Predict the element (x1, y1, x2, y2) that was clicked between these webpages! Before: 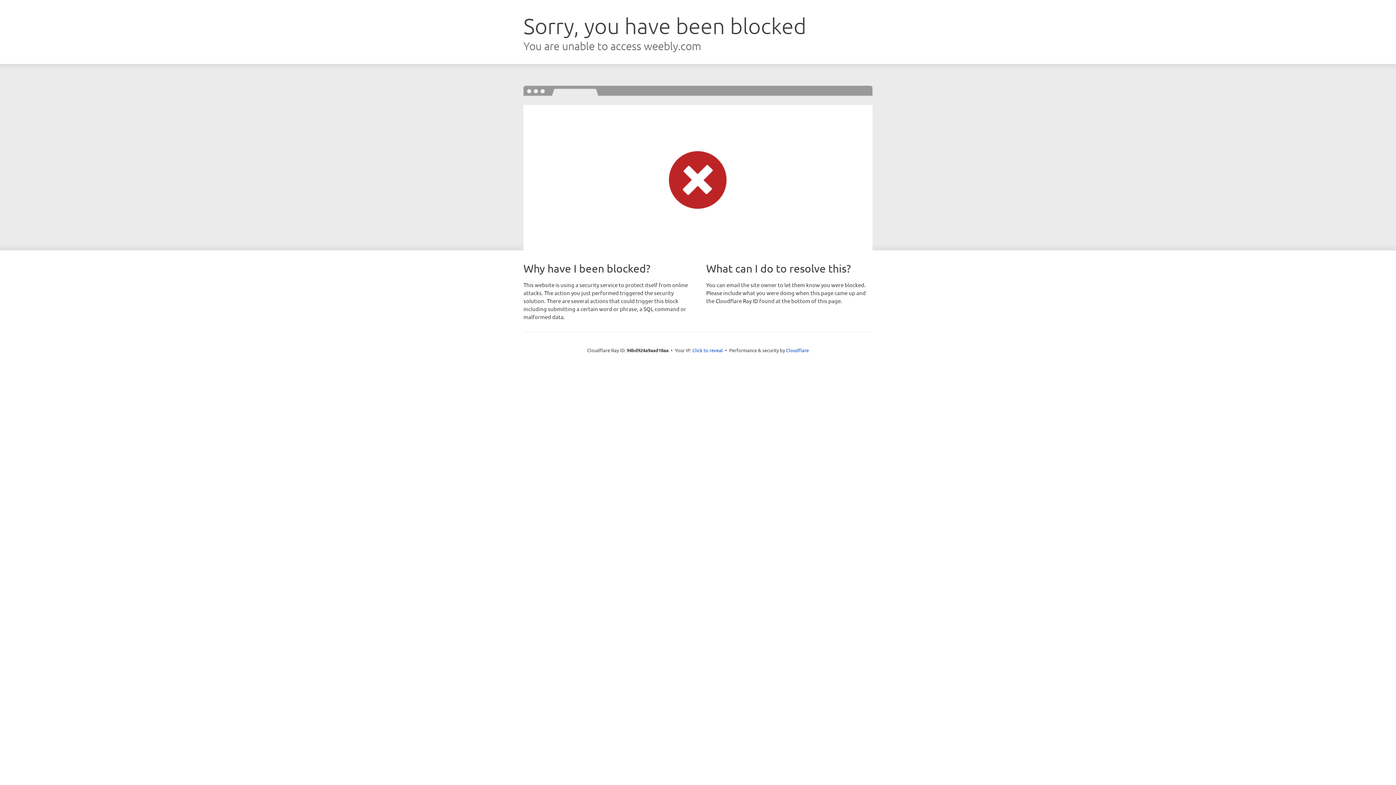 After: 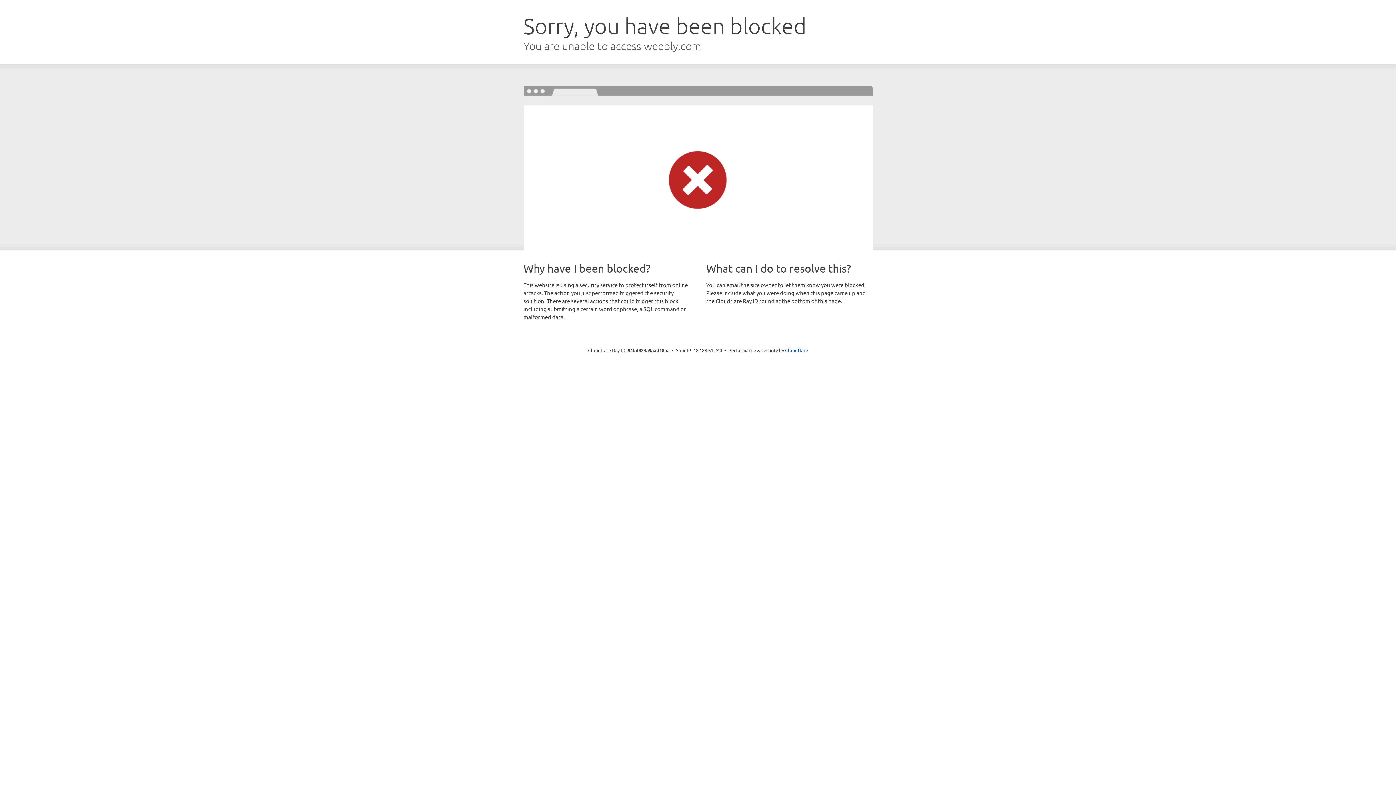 Action: bbox: (692, 346, 723, 353) label: Click to reveal